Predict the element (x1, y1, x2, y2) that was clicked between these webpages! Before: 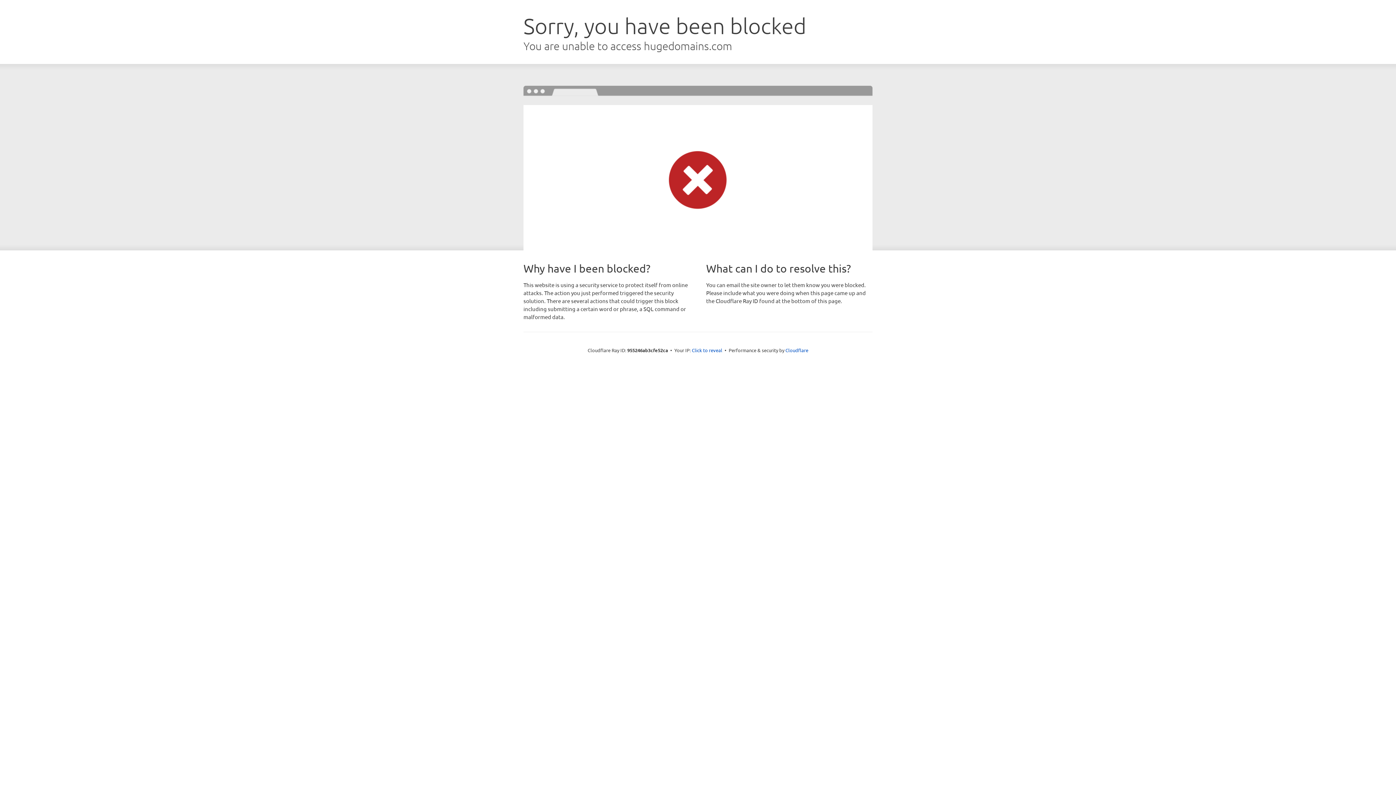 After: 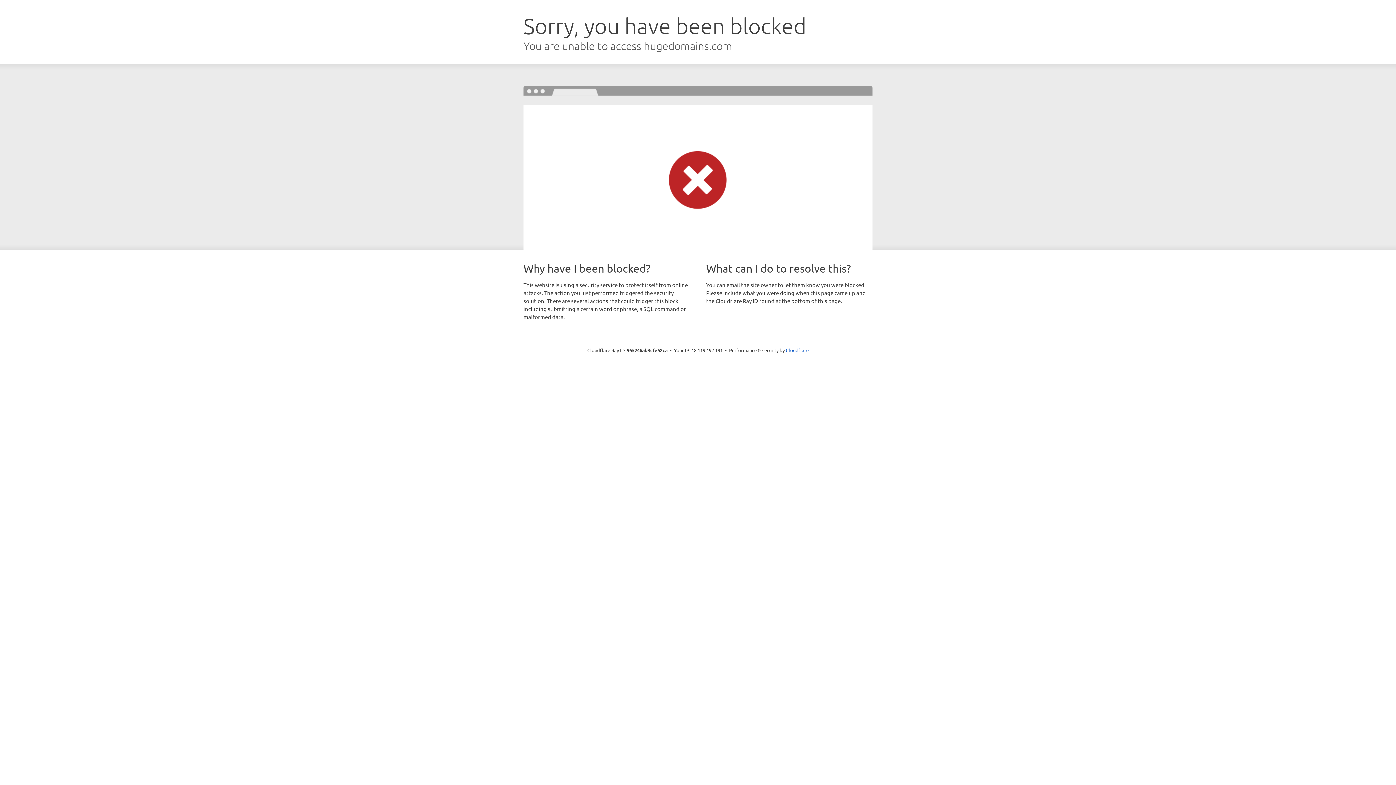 Action: label: Click to reveal bbox: (692, 346, 722, 353)